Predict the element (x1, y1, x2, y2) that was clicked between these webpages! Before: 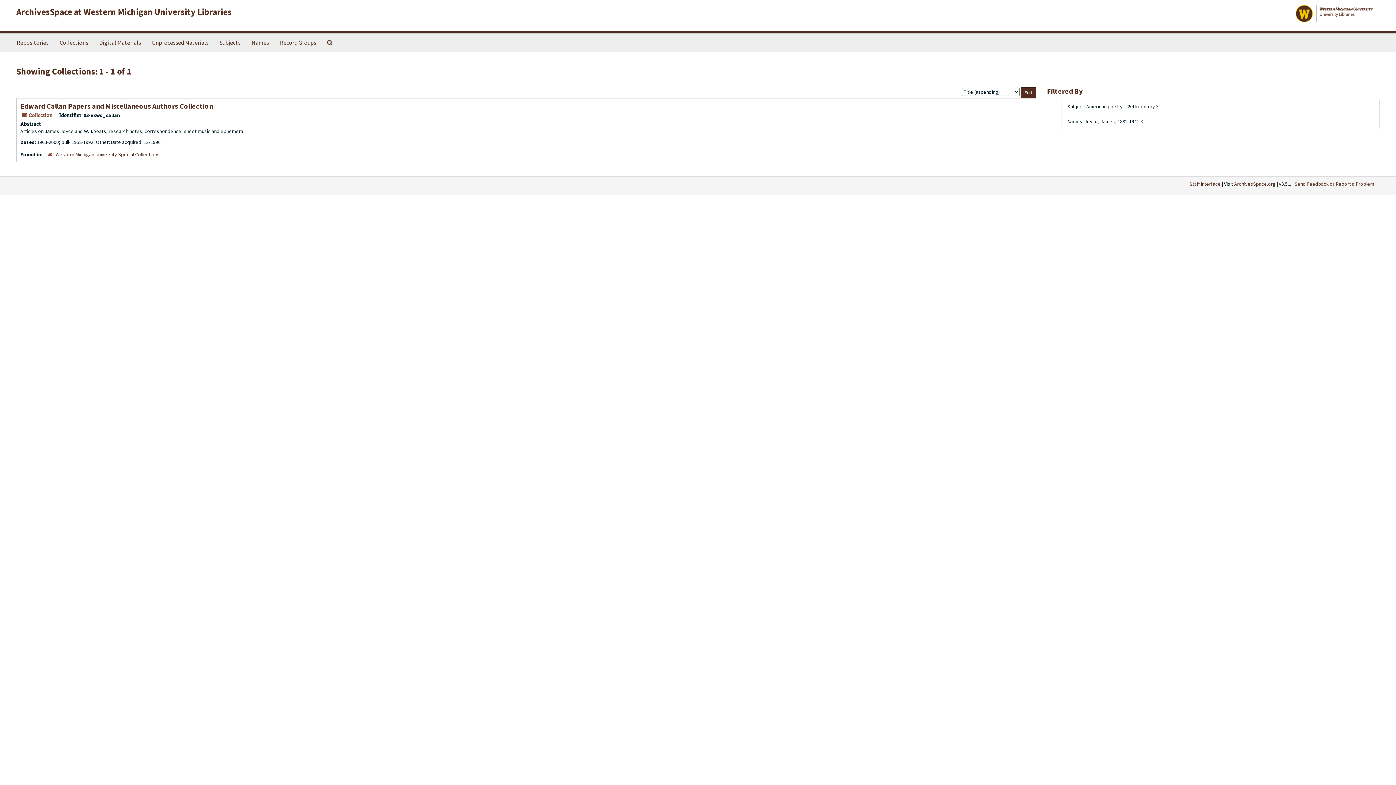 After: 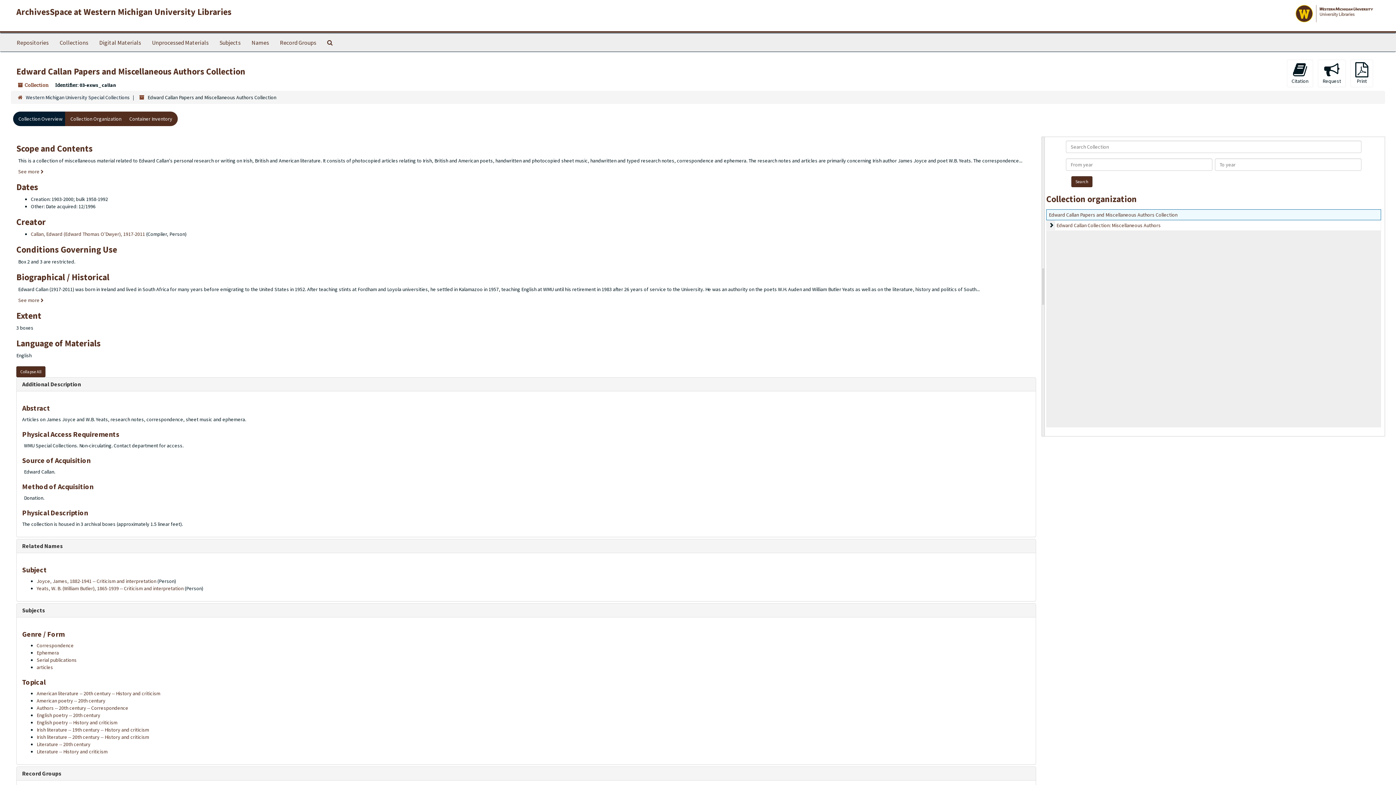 Action: bbox: (20, 101, 213, 110) label: Edward Callan Papers and Miscellaneous Authors Collection